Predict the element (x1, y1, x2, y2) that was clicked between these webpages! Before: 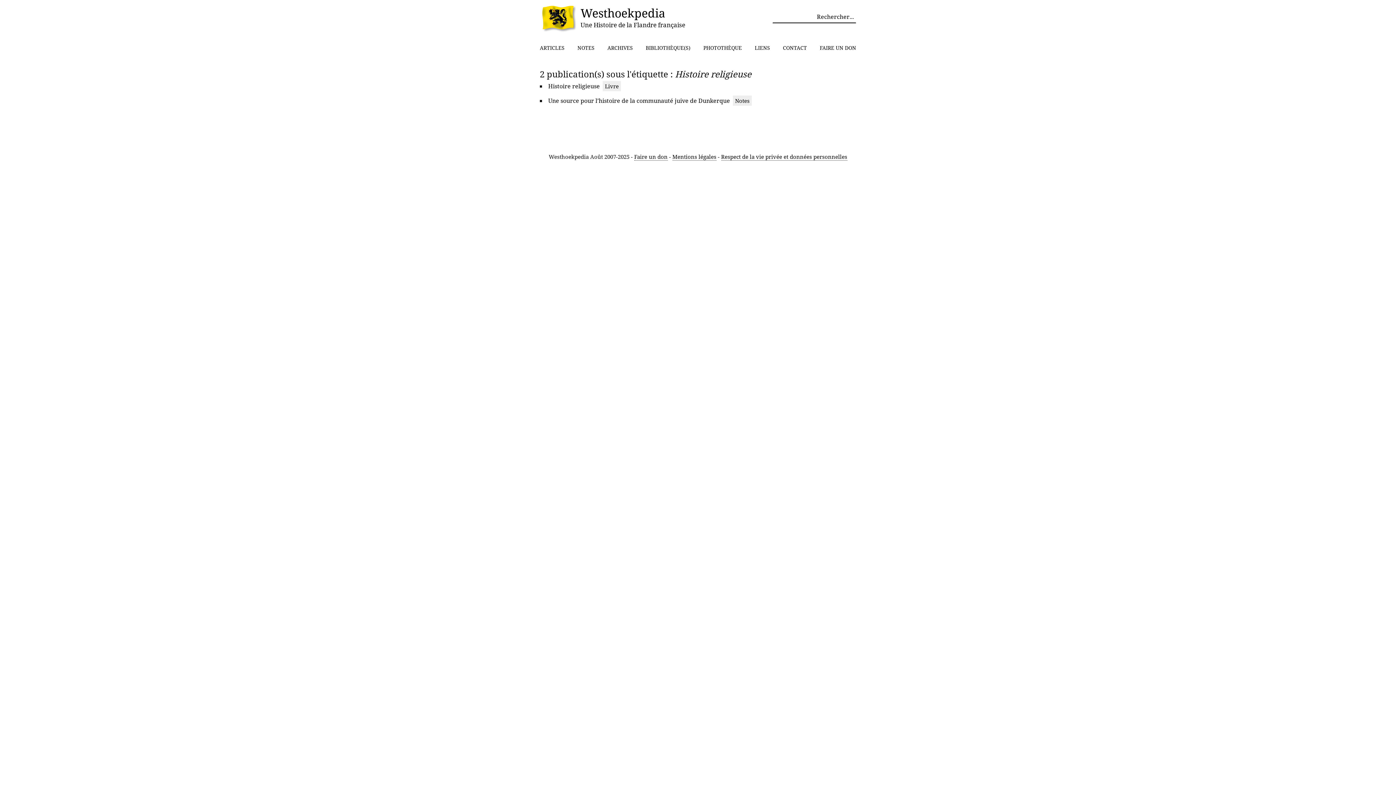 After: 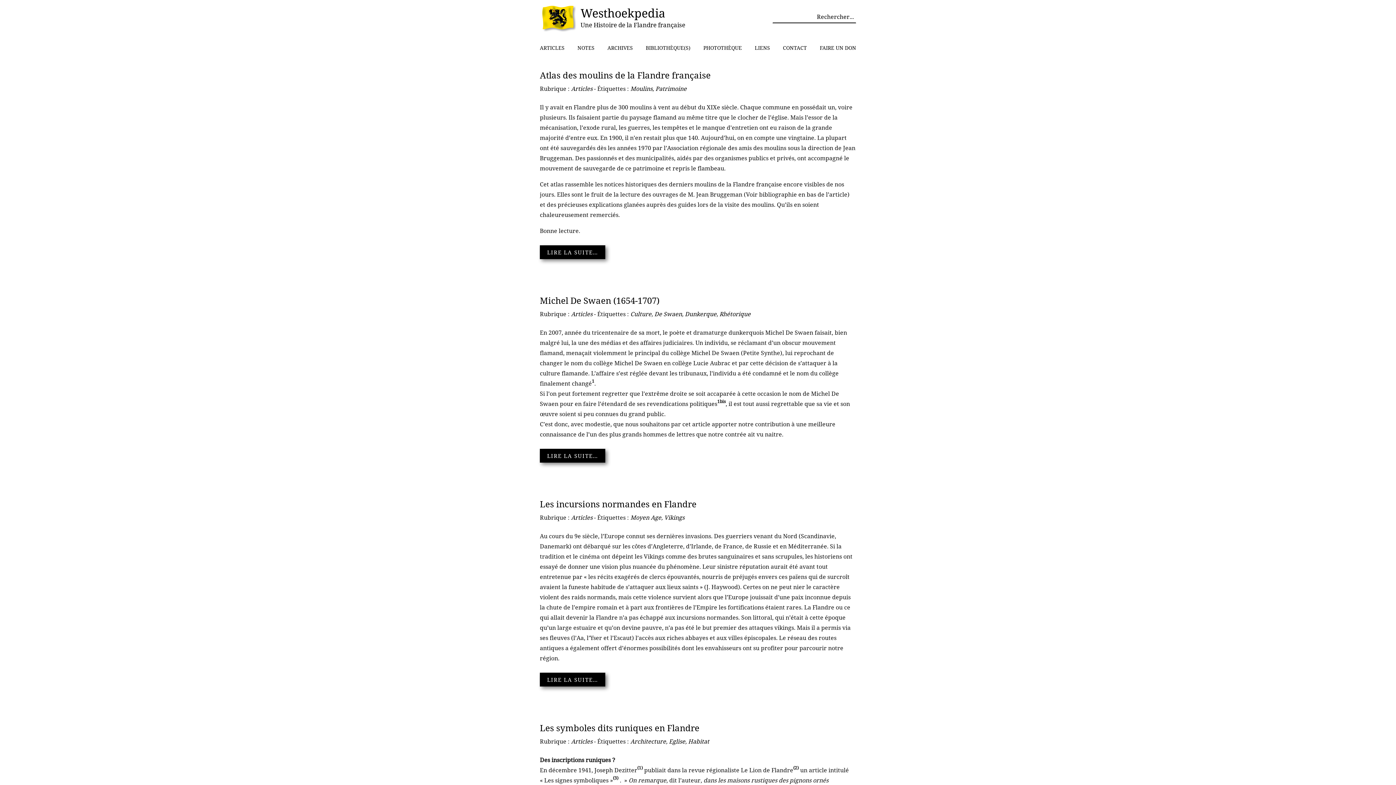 Action: bbox: (540, 44, 564, 51) label: ARTICLES